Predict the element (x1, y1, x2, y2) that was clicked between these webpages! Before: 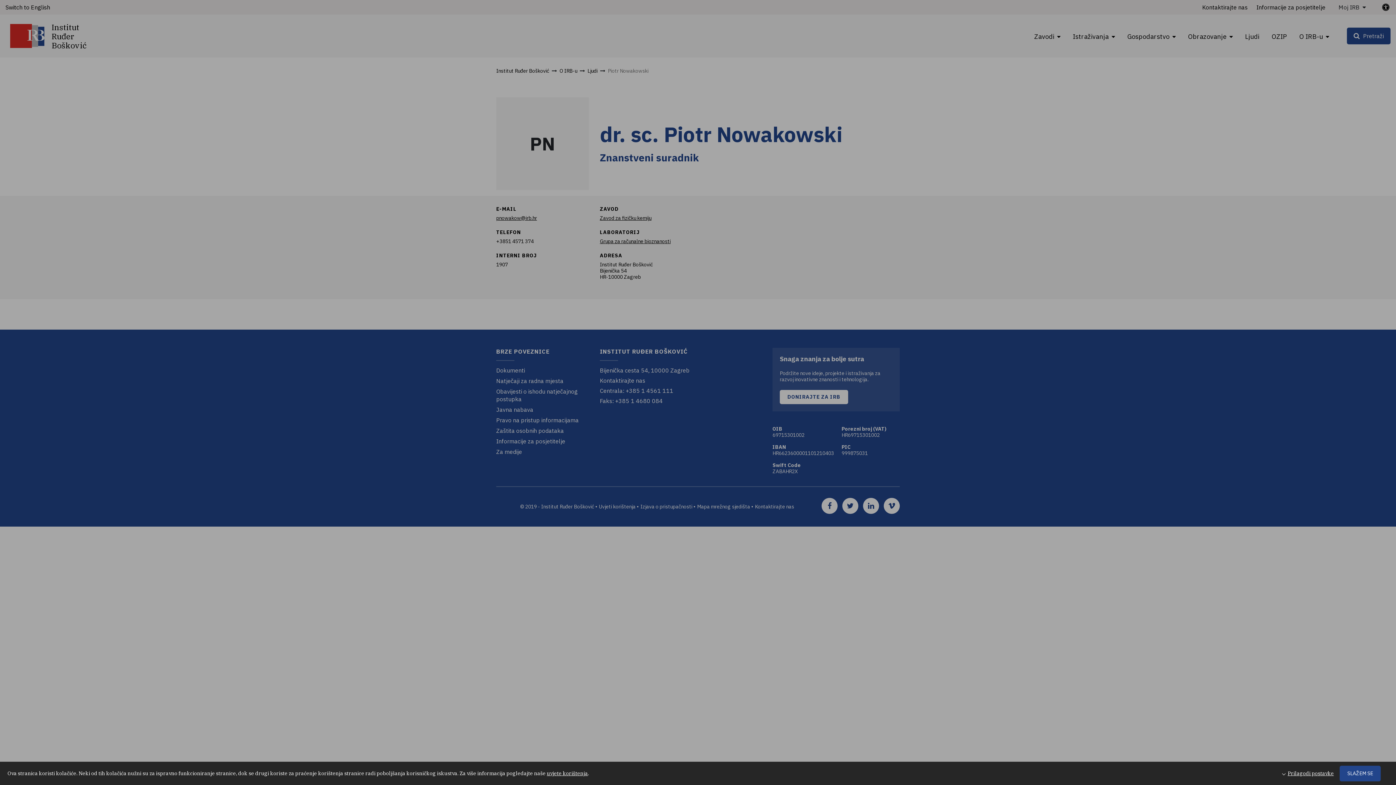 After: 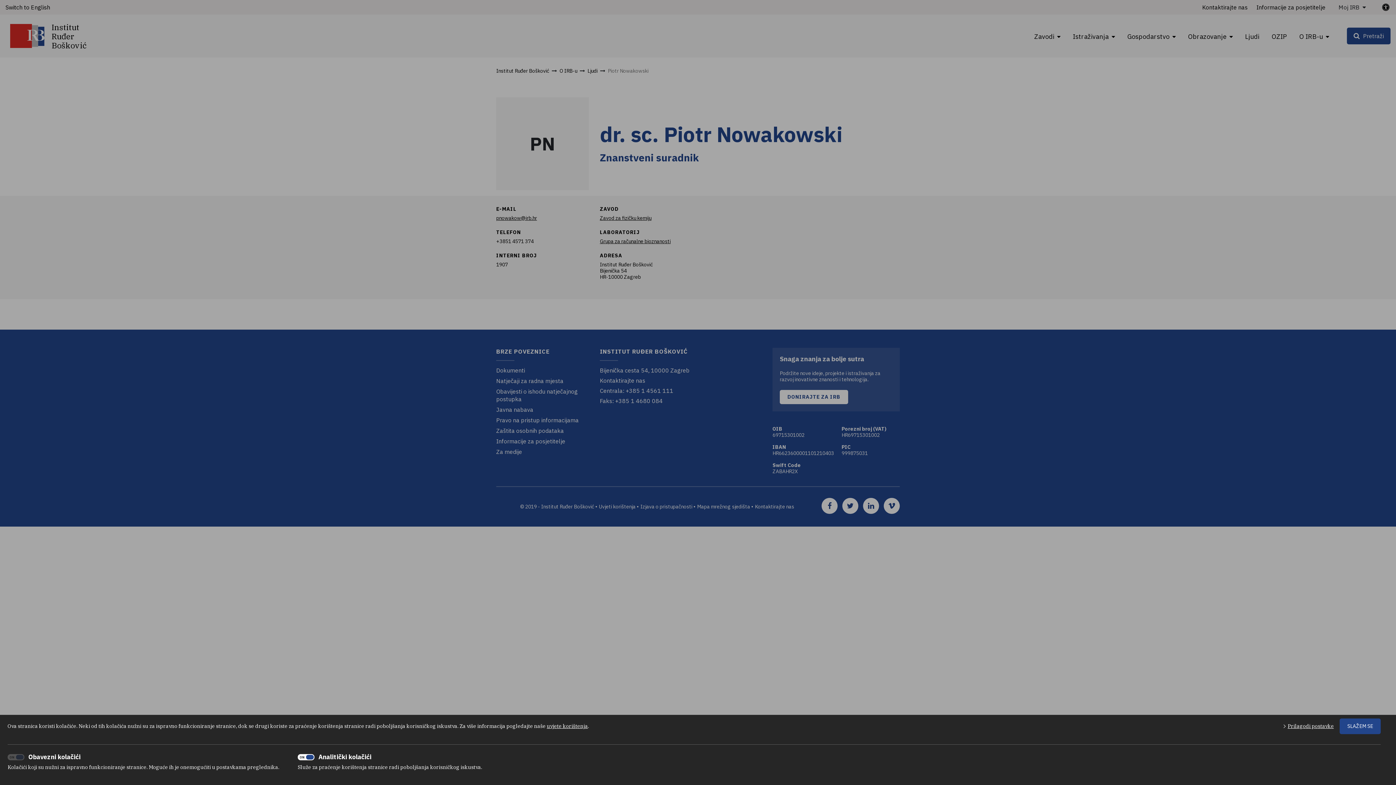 Action: bbox: (1282, 766, 1334, 781) label: Prilagodi postavke